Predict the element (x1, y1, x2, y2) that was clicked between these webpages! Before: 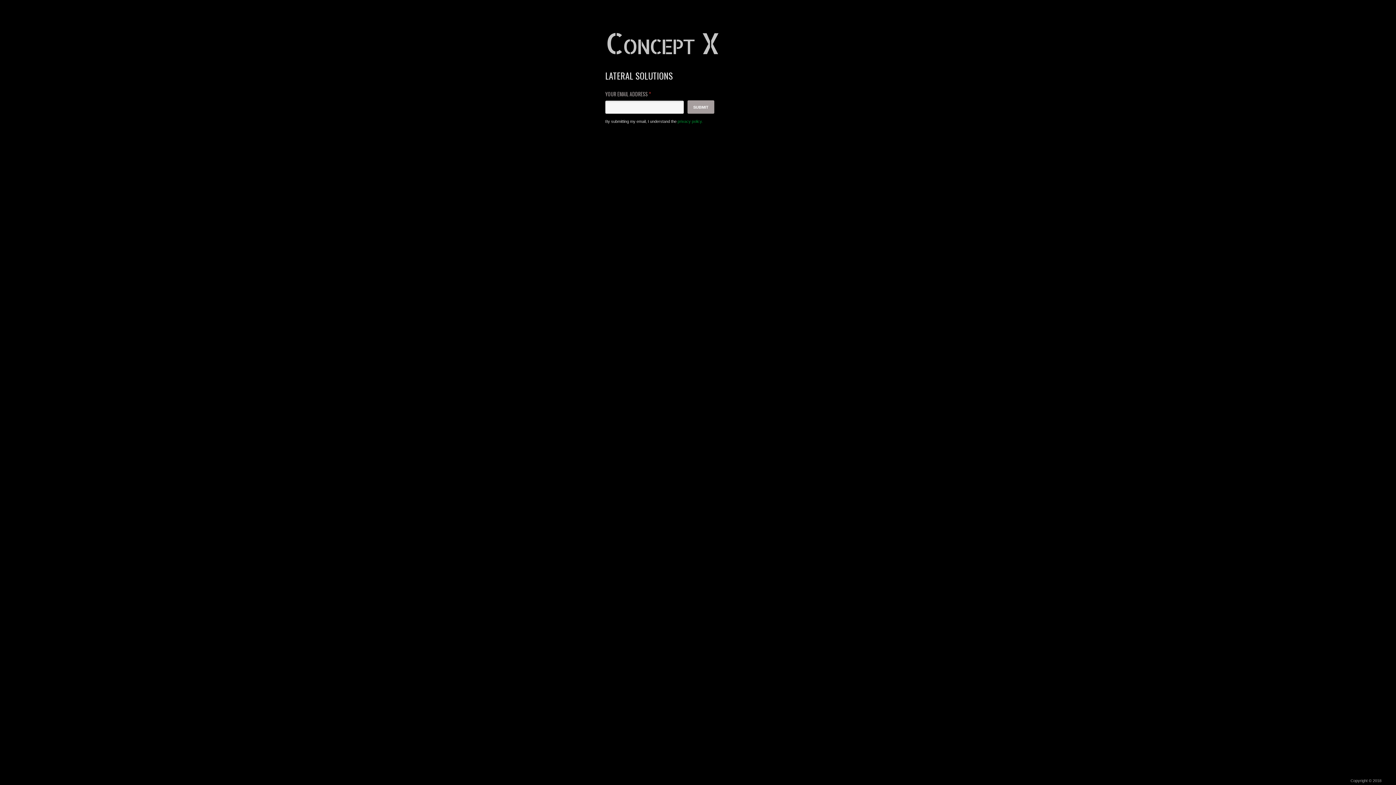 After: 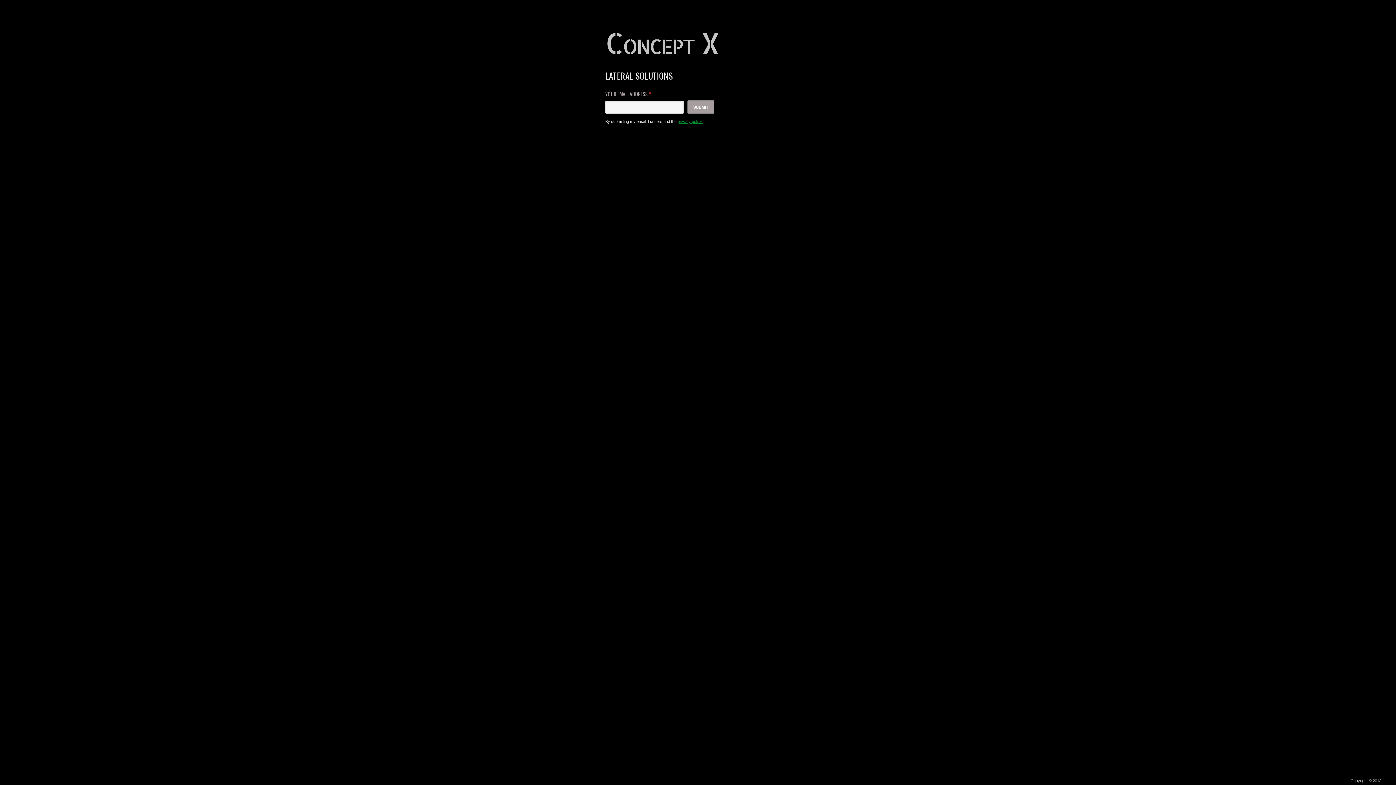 Action: bbox: (677, 119, 702, 123) label: privacy policy.